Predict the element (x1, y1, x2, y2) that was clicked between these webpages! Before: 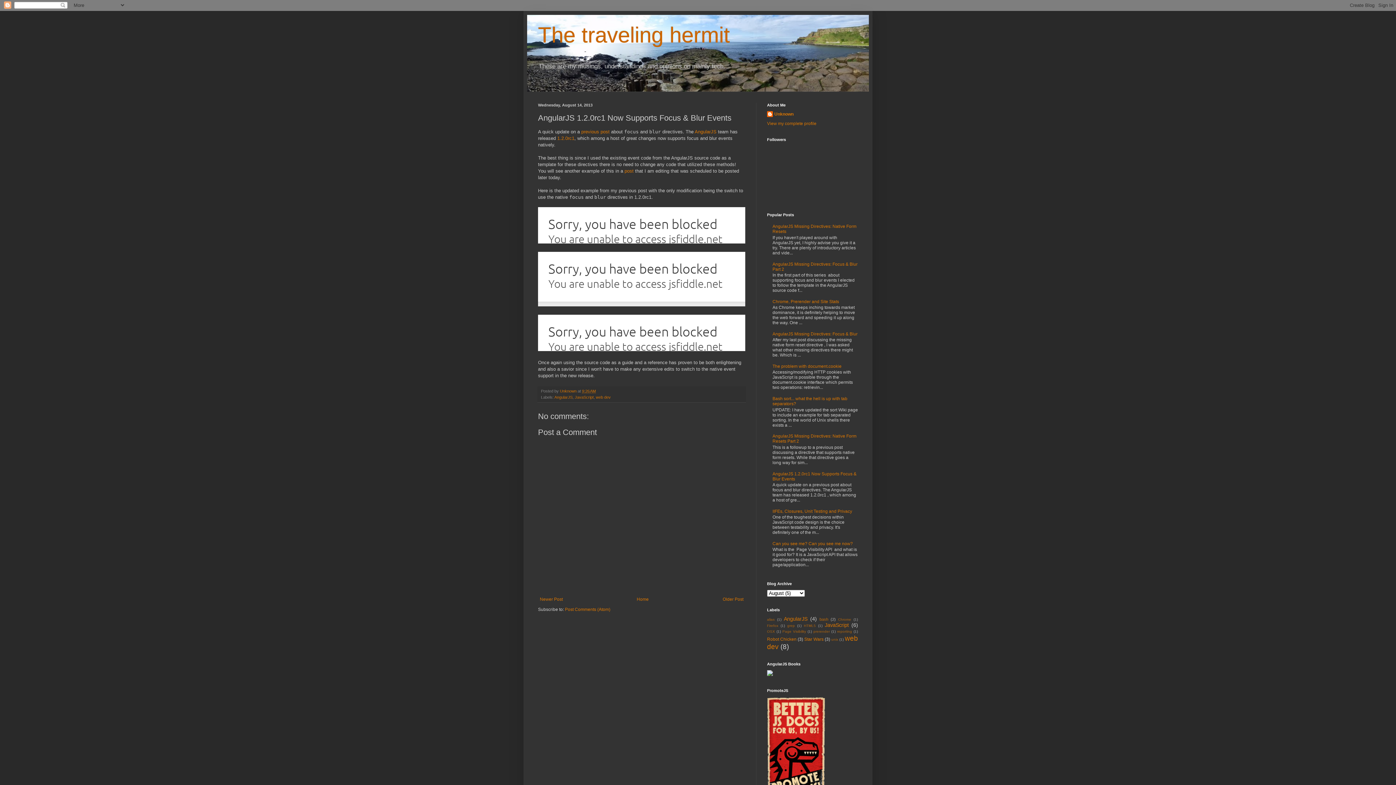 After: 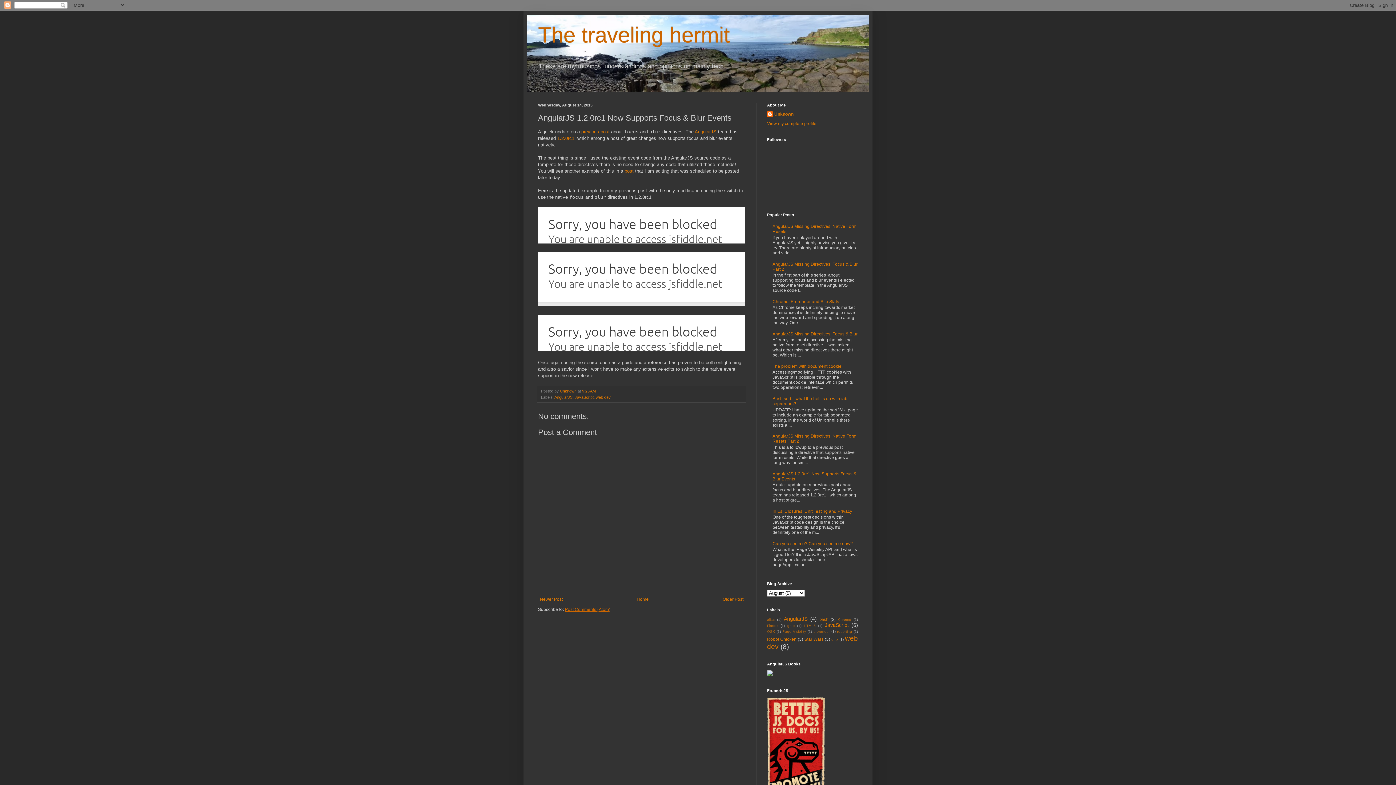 Action: bbox: (565, 607, 610, 612) label: Post Comments (Atom)